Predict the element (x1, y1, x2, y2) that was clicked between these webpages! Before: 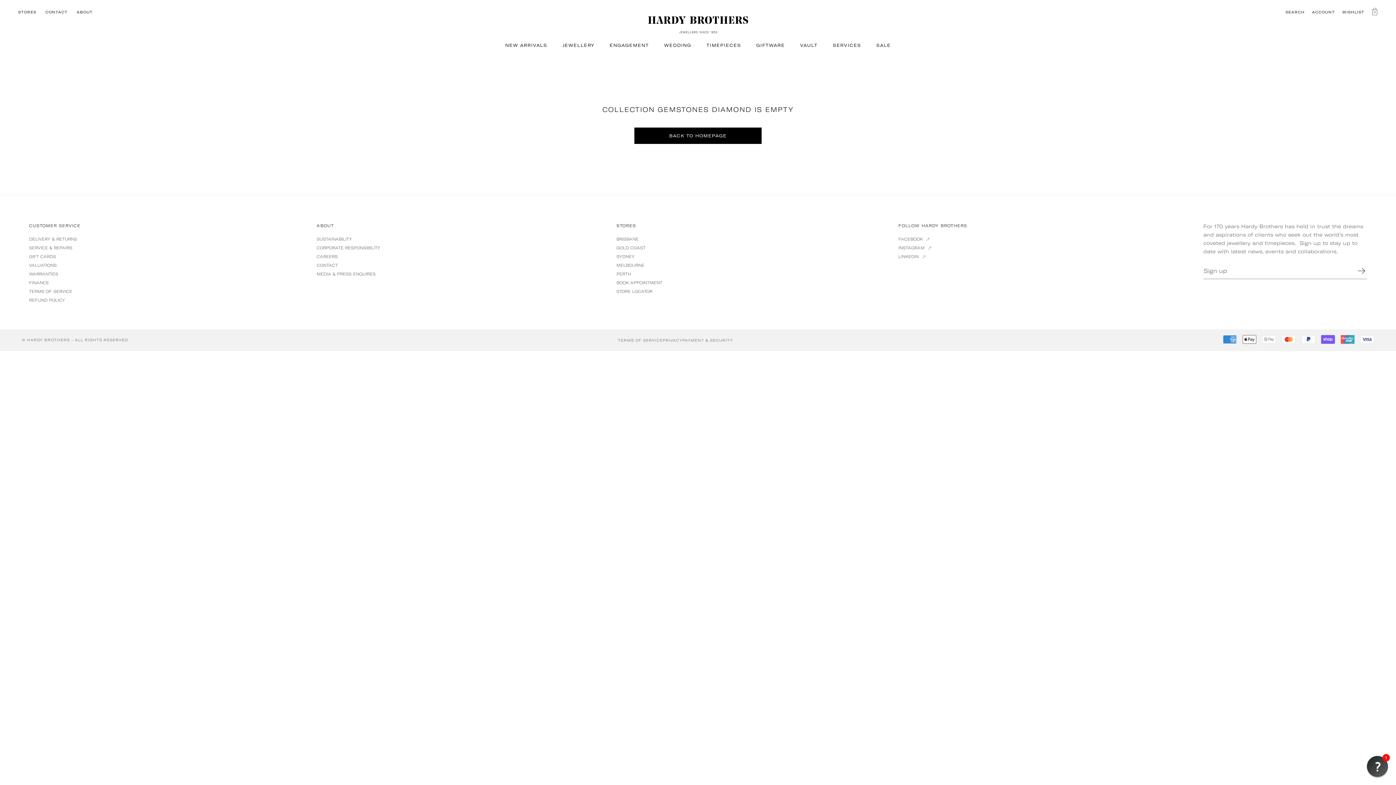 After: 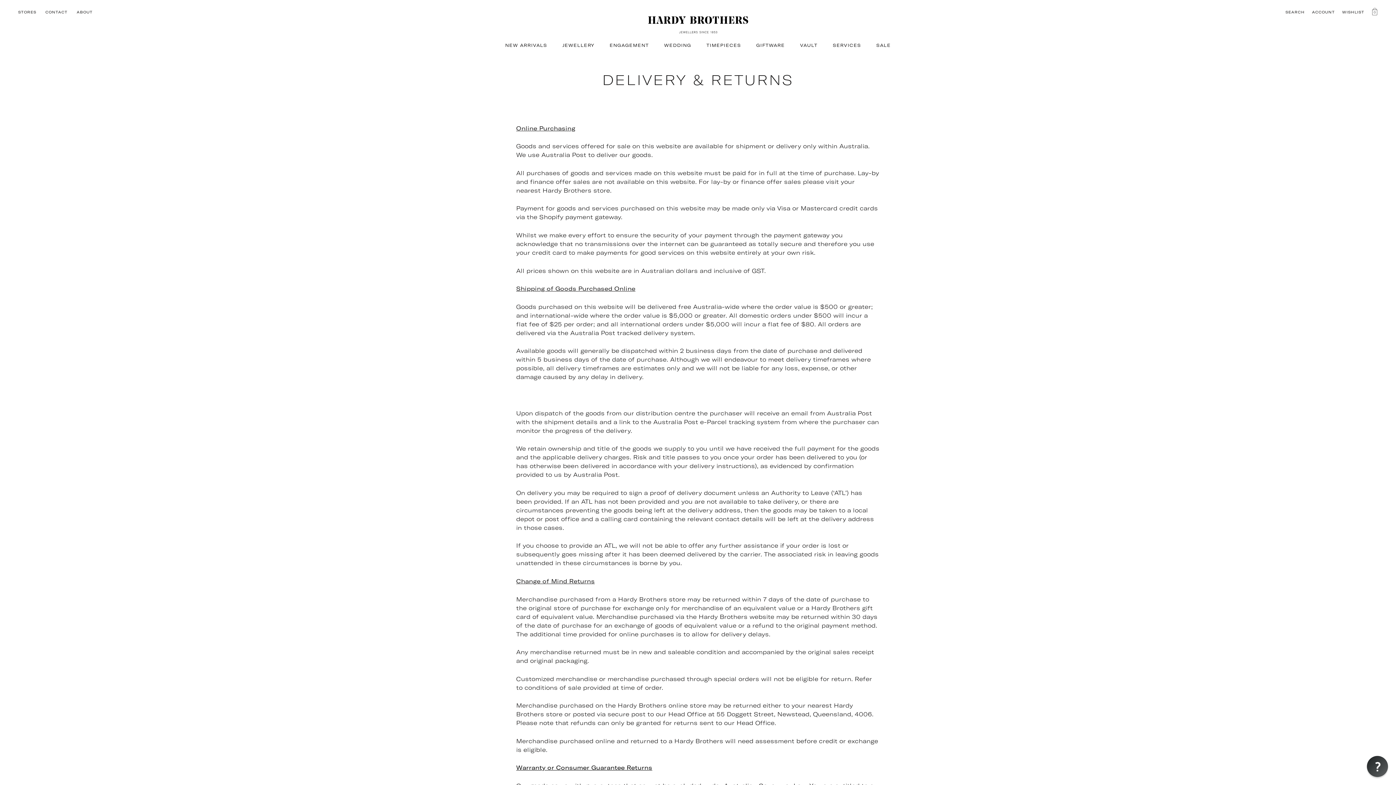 Action: bbox: (29, 236, 77, 241) label: DELIVERY & RETURNS